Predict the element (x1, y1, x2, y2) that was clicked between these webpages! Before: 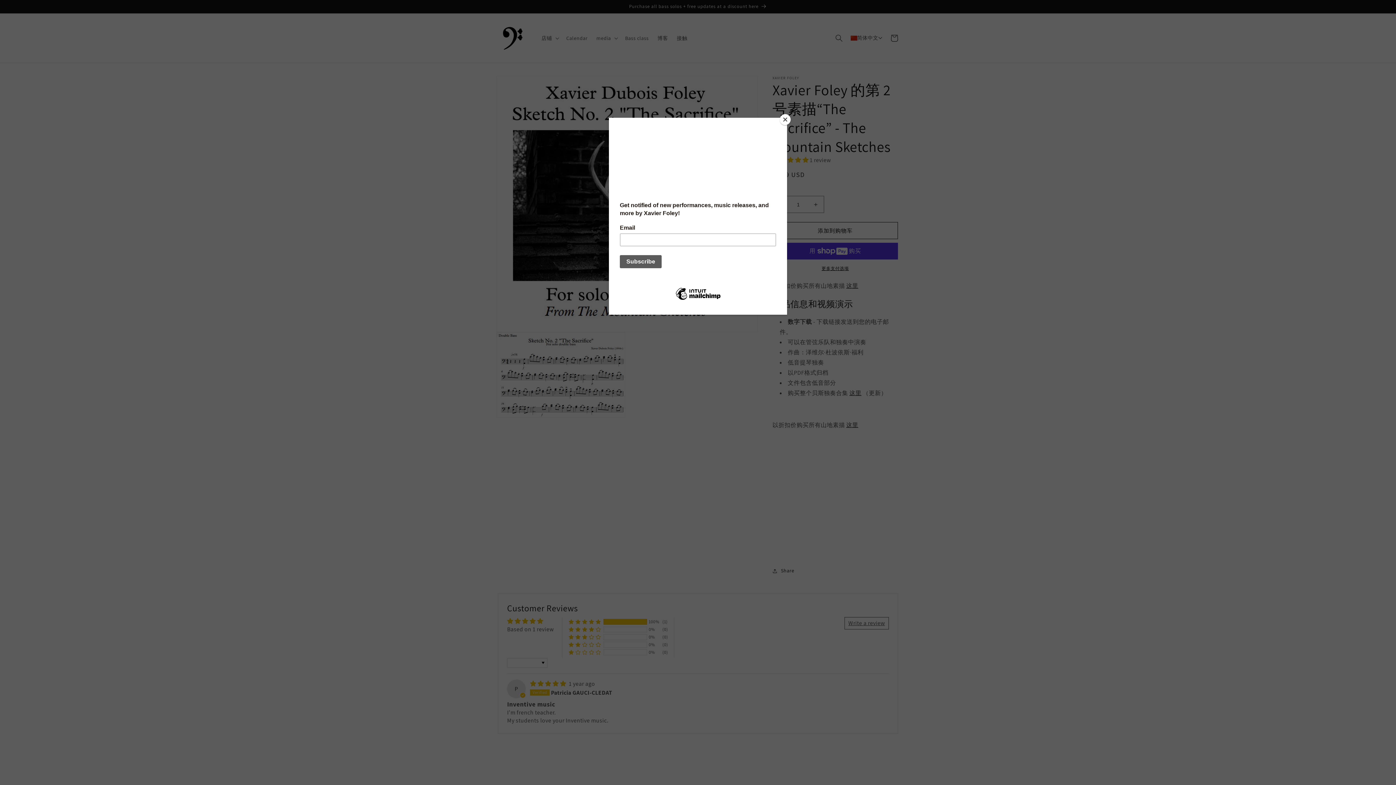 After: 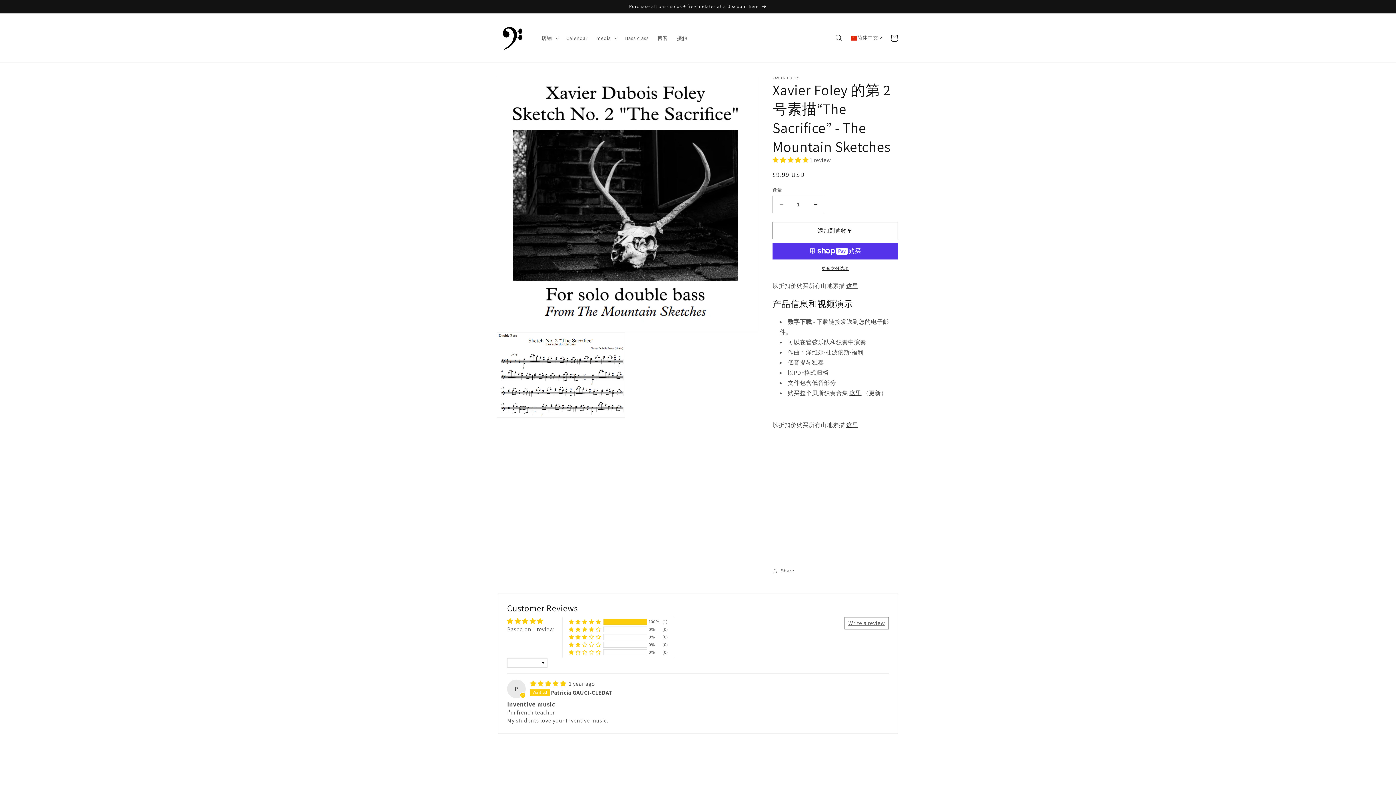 Action: label: Close bbox: (780, 114, 790, 125)